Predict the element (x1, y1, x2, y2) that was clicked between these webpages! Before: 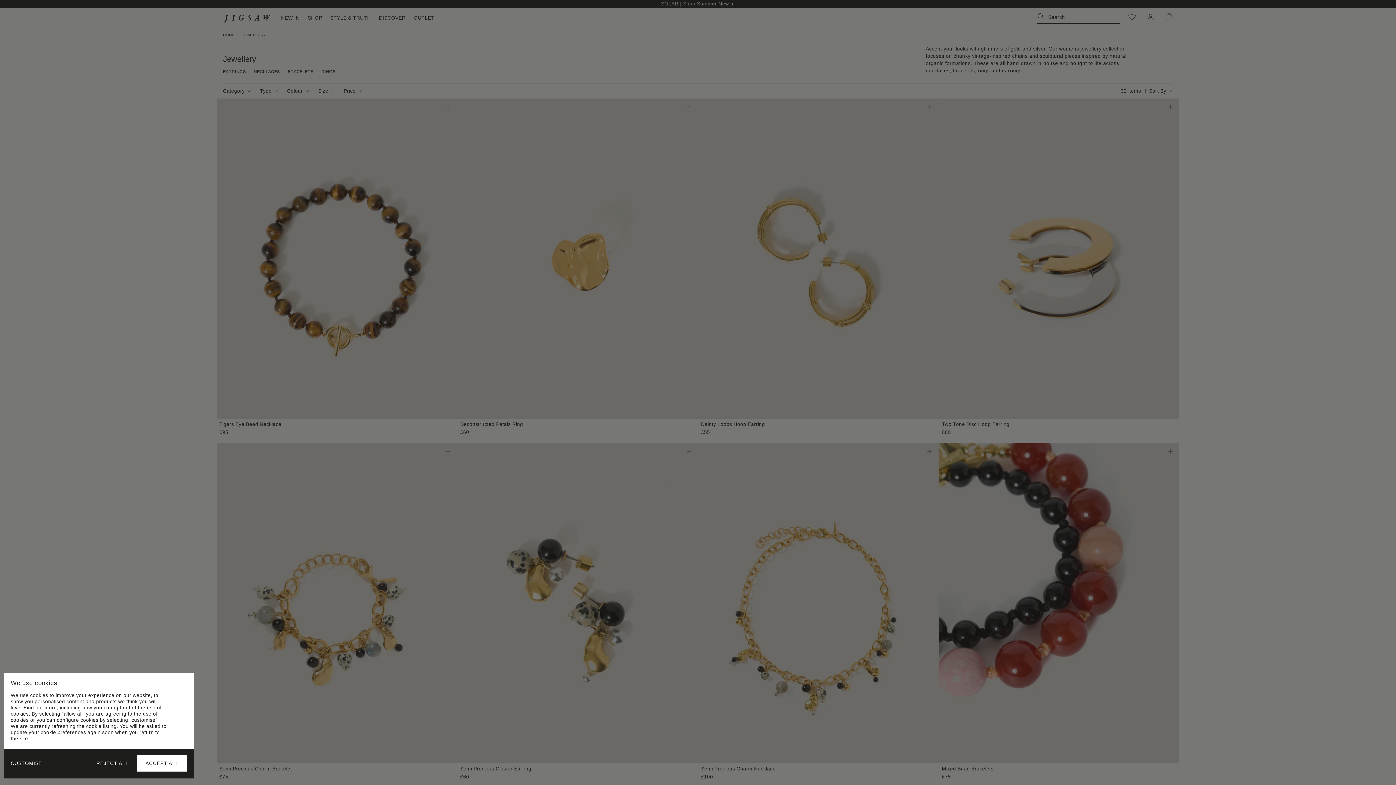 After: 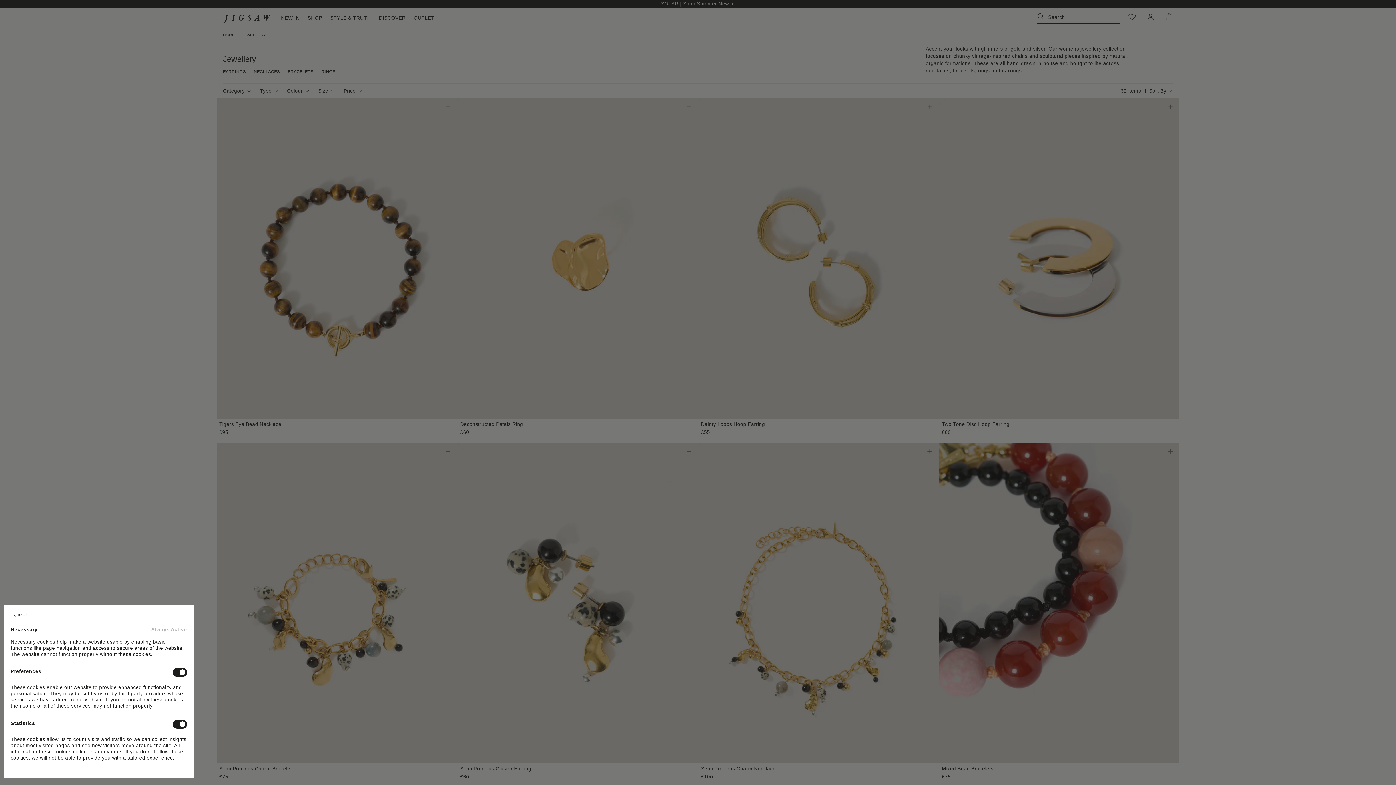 Action: label: CUSTOMISE bbox: (10, 760, 41, 767)